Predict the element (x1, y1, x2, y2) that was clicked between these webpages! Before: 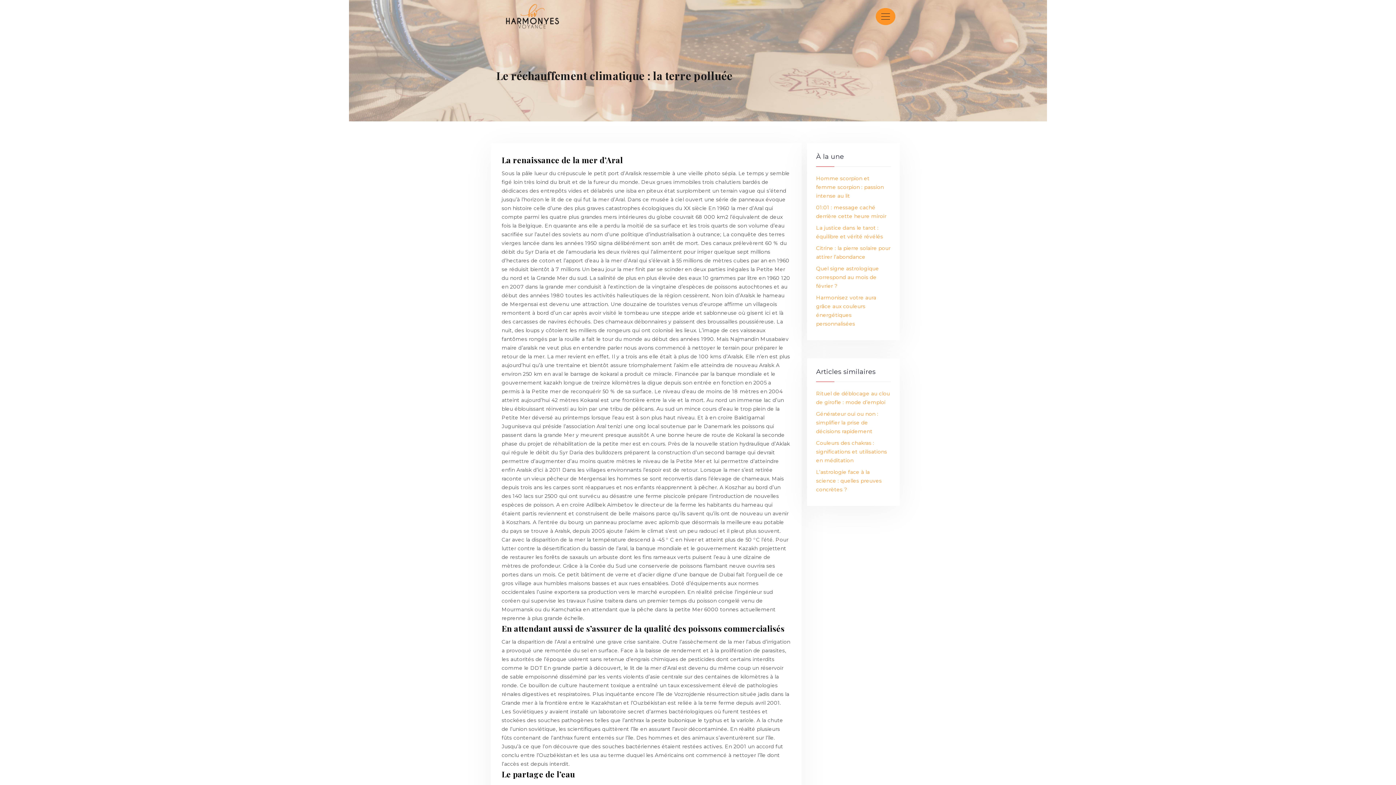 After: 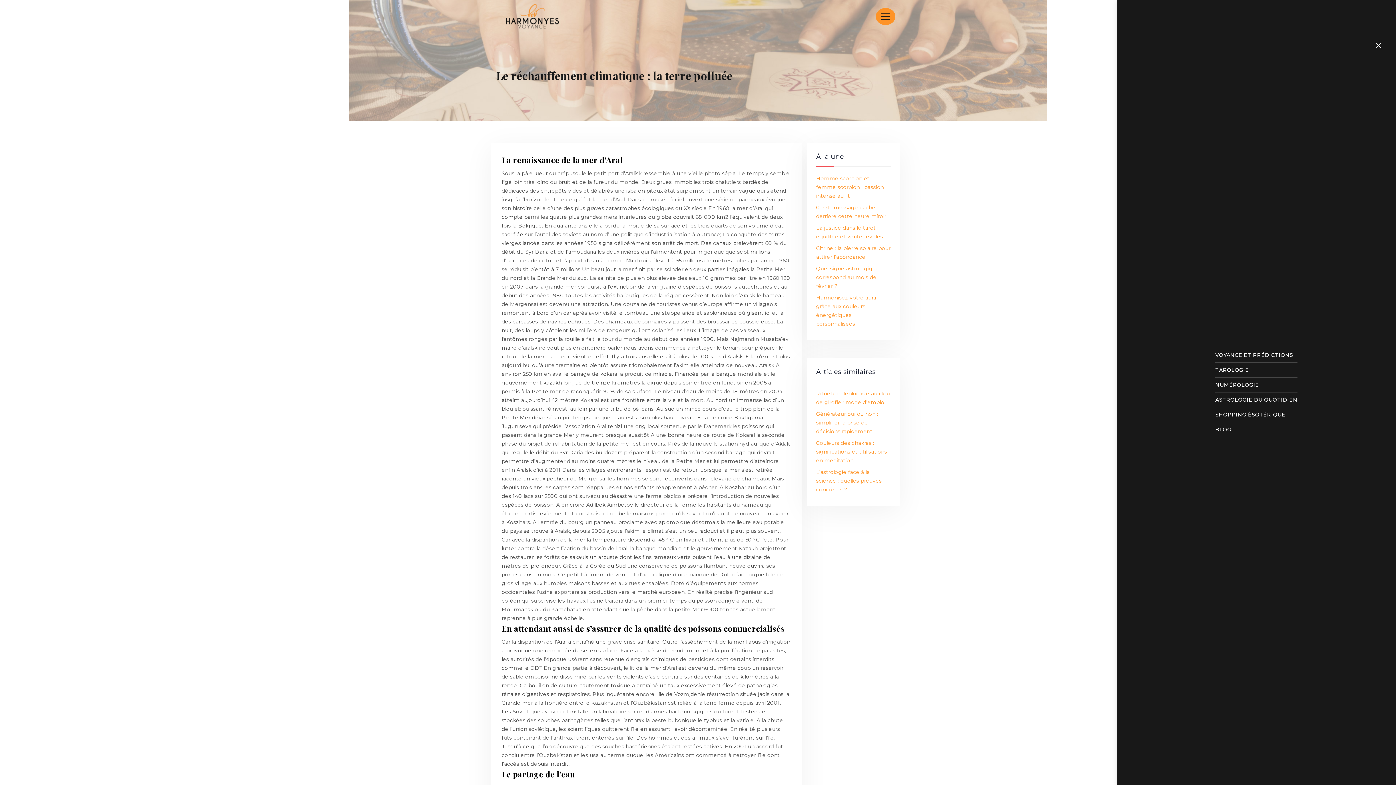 Action: bbox: (871, 6, 900, 26)